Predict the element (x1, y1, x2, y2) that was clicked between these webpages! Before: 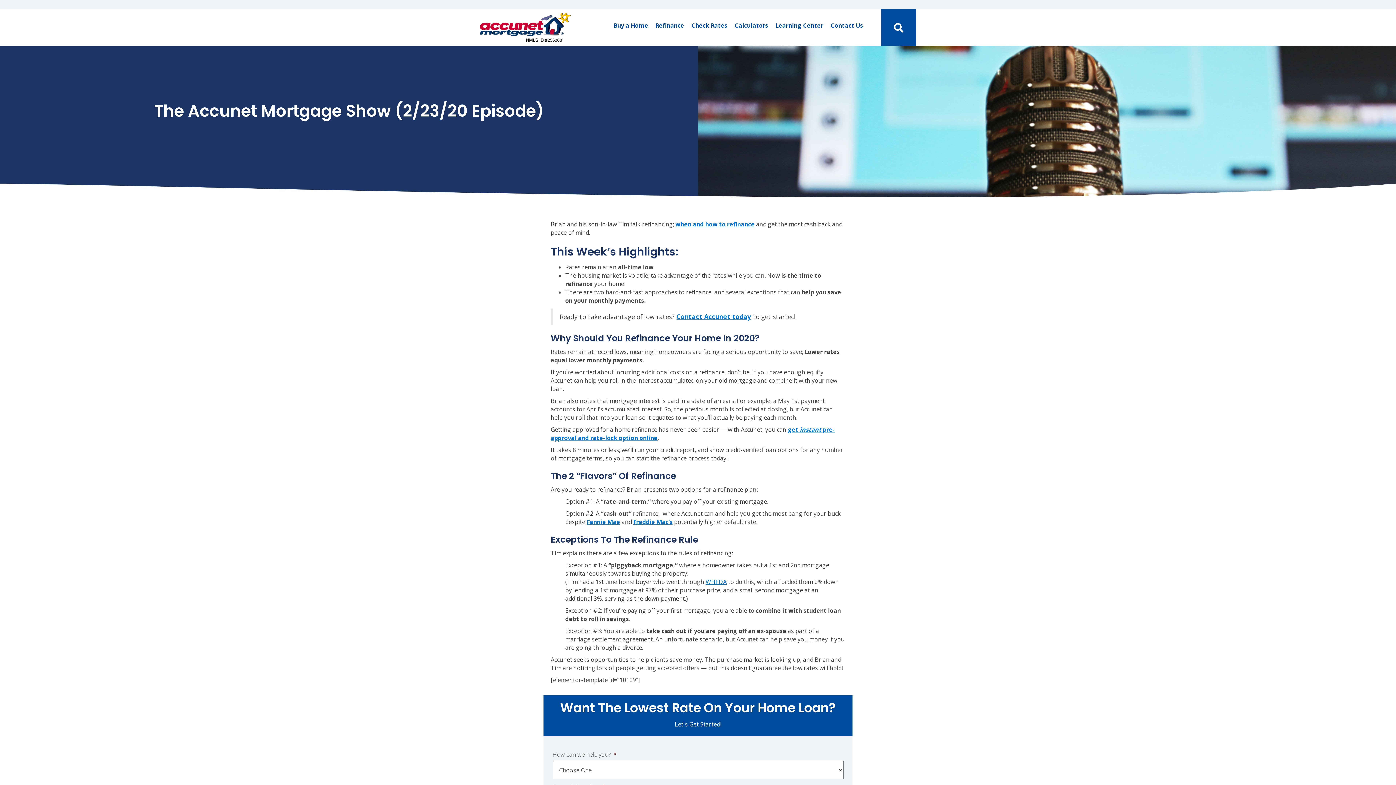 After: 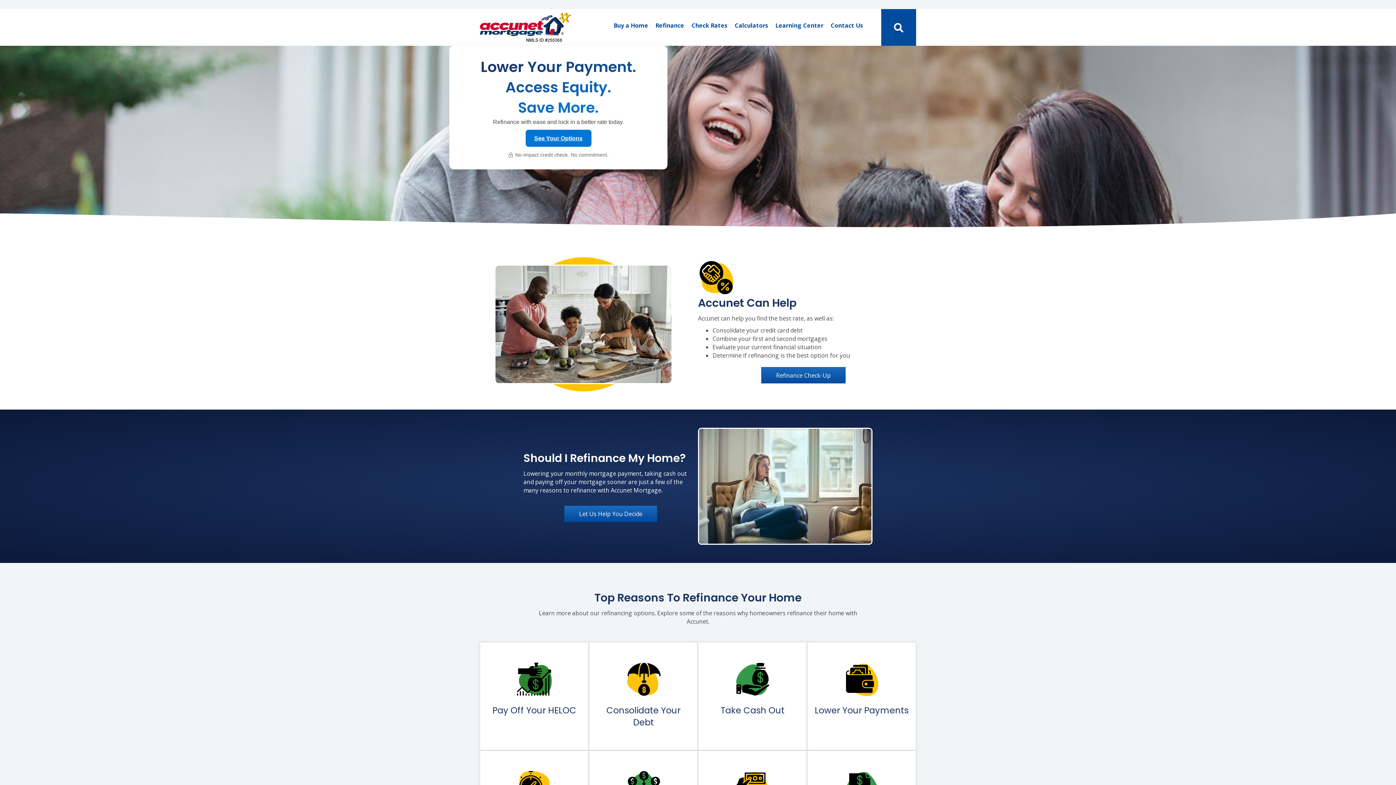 Action: label: Refinance bbox: (651, 17, 687, 33)